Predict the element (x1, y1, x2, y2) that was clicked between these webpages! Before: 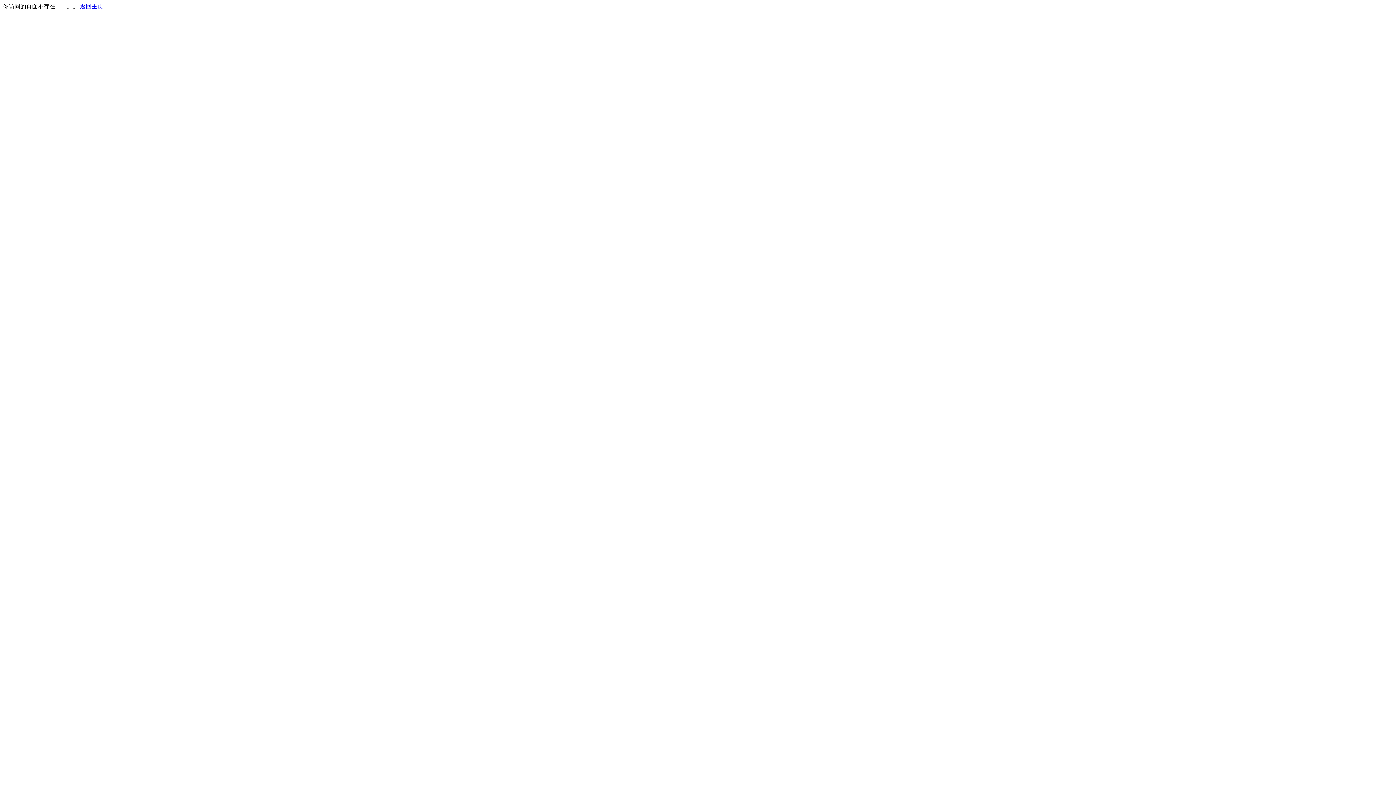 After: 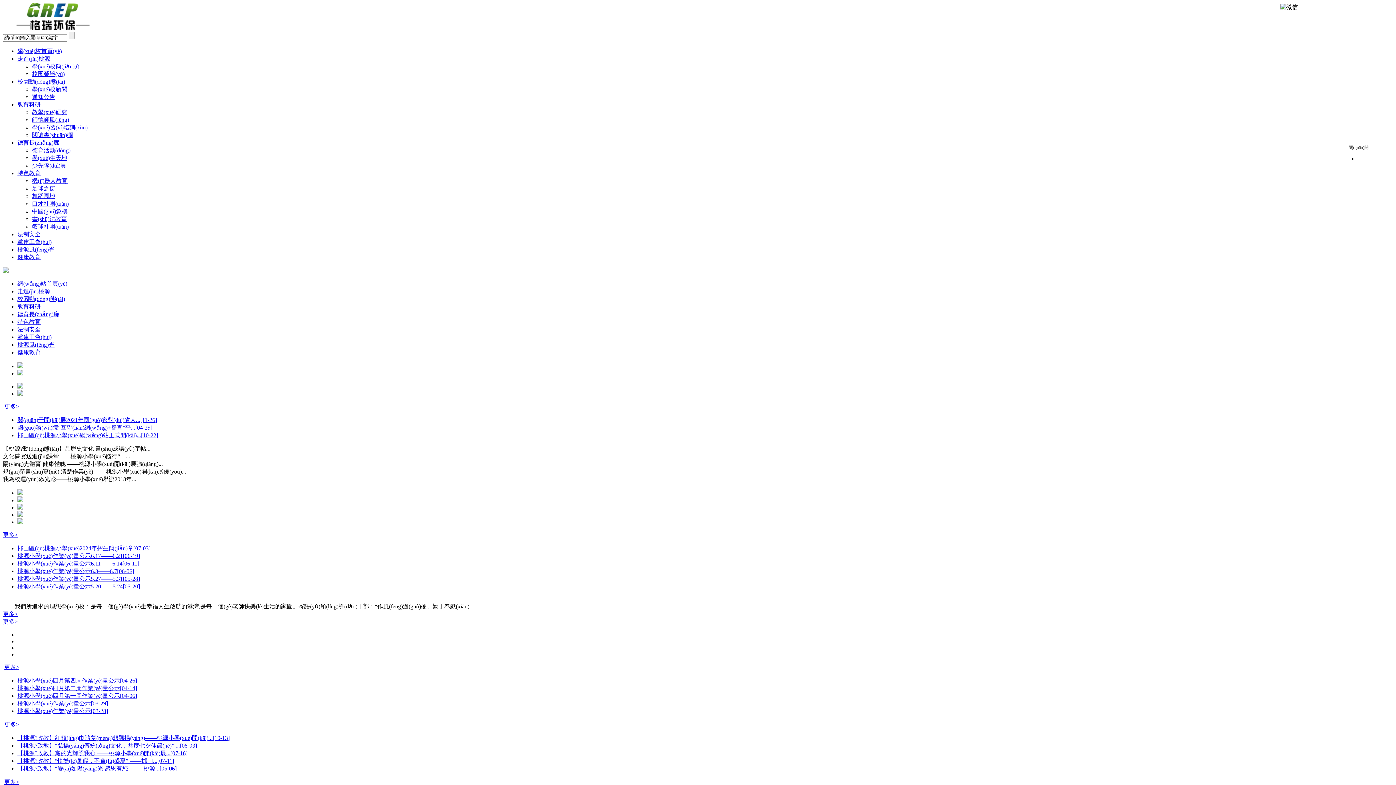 Action: bbox: (80, 3, 103, 9) label: 返回主页